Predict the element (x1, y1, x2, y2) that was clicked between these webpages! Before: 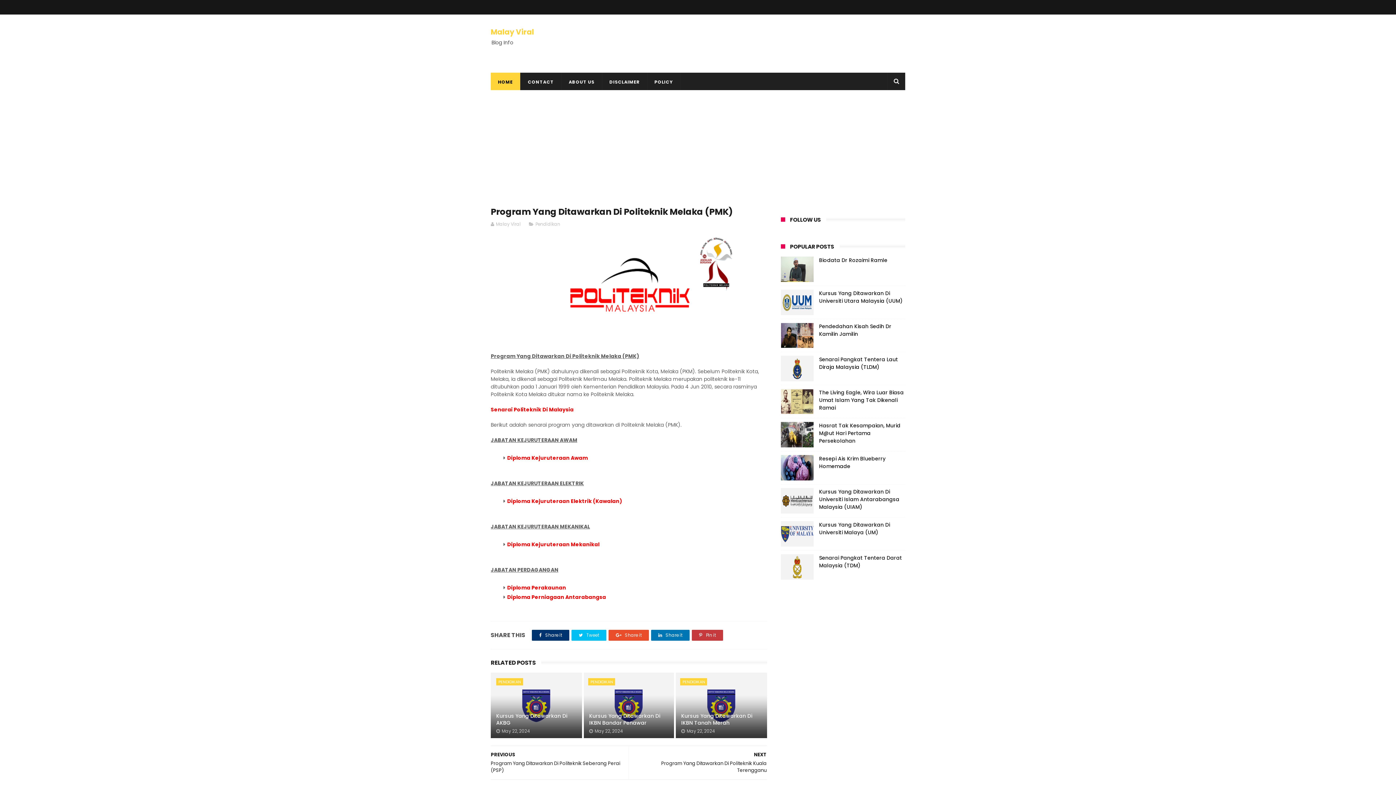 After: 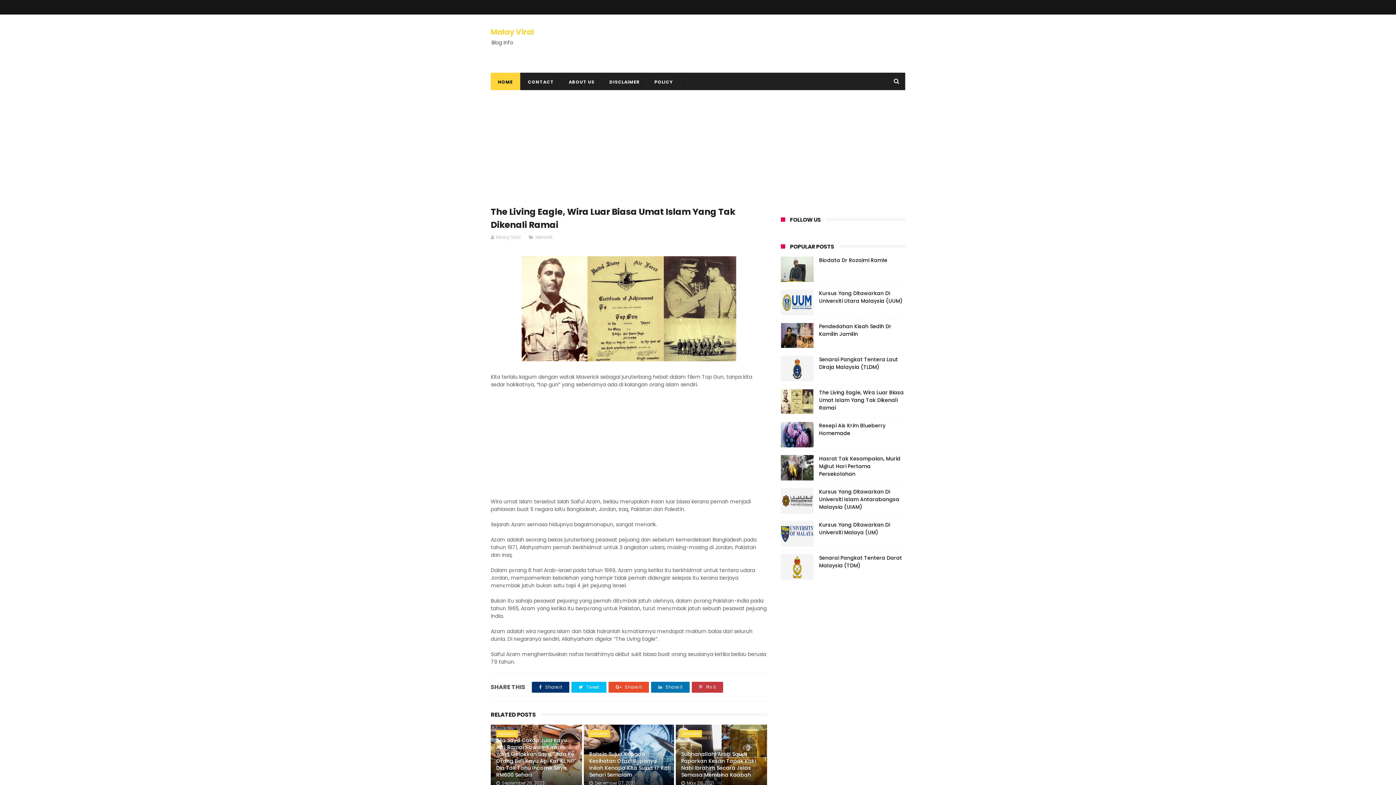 Action: bbox: (819, 389, 904, 411) label: The Living Eagle, Wira Luar Biasa Umat Islam Yang Tak Dikenali Ramai